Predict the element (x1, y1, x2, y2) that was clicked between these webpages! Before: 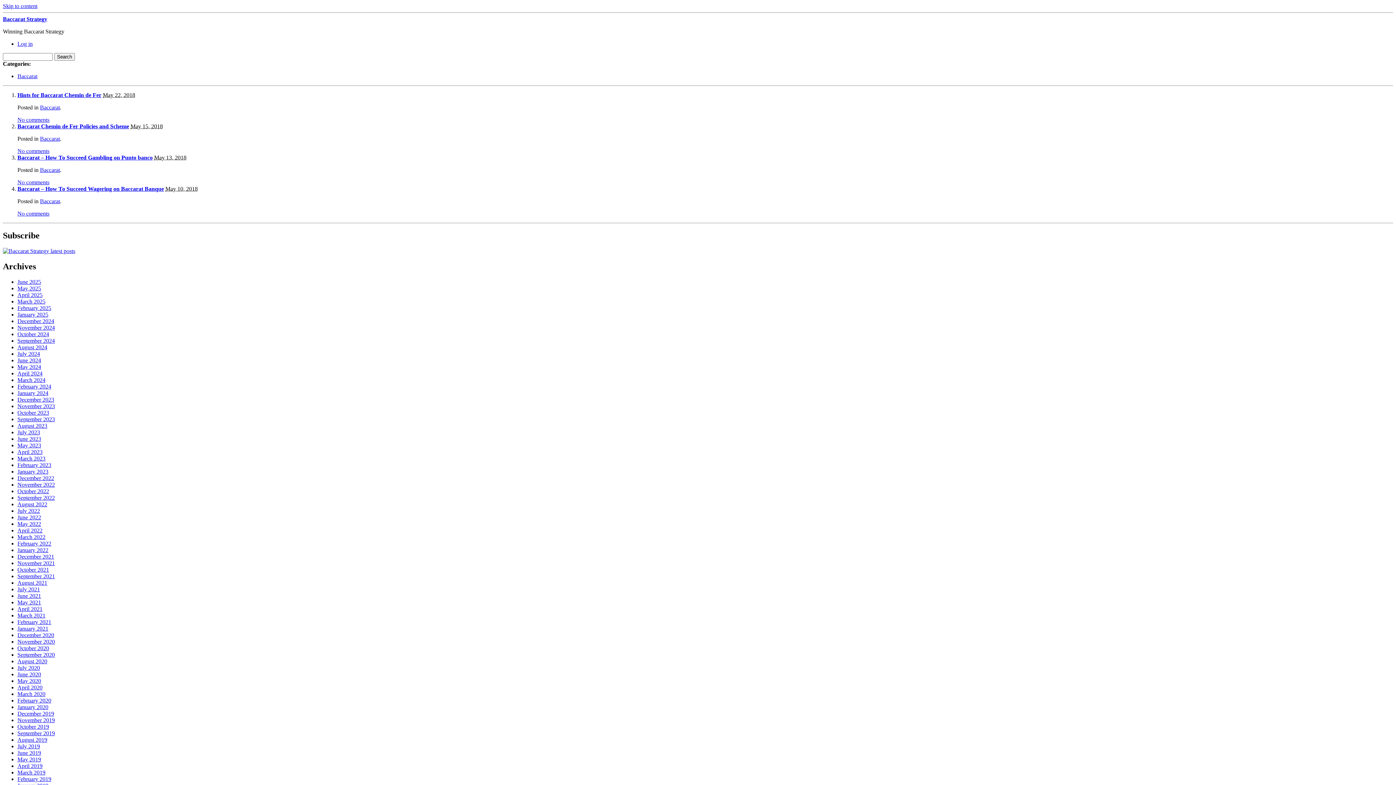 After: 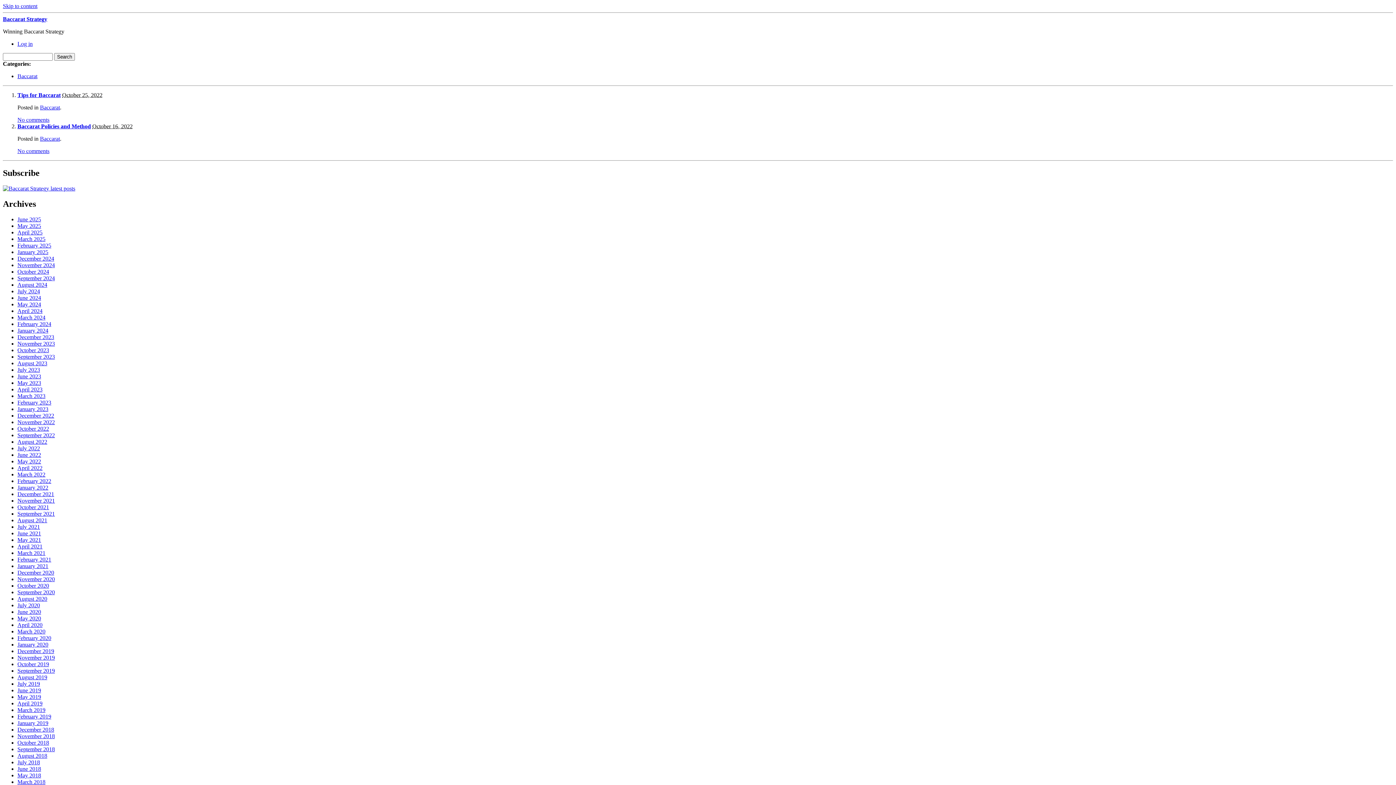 Action: label: October 2022 bbox: (17, 488, 49, 494)